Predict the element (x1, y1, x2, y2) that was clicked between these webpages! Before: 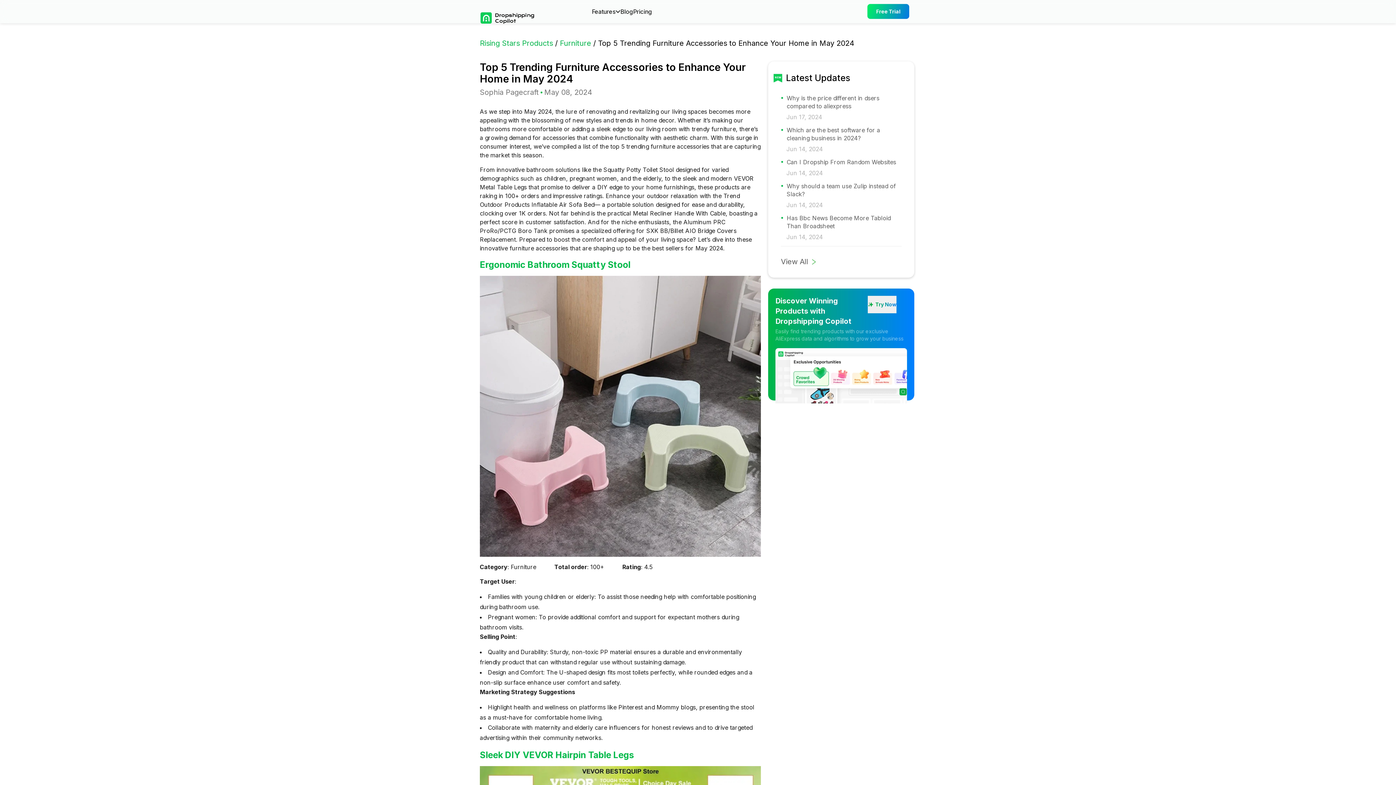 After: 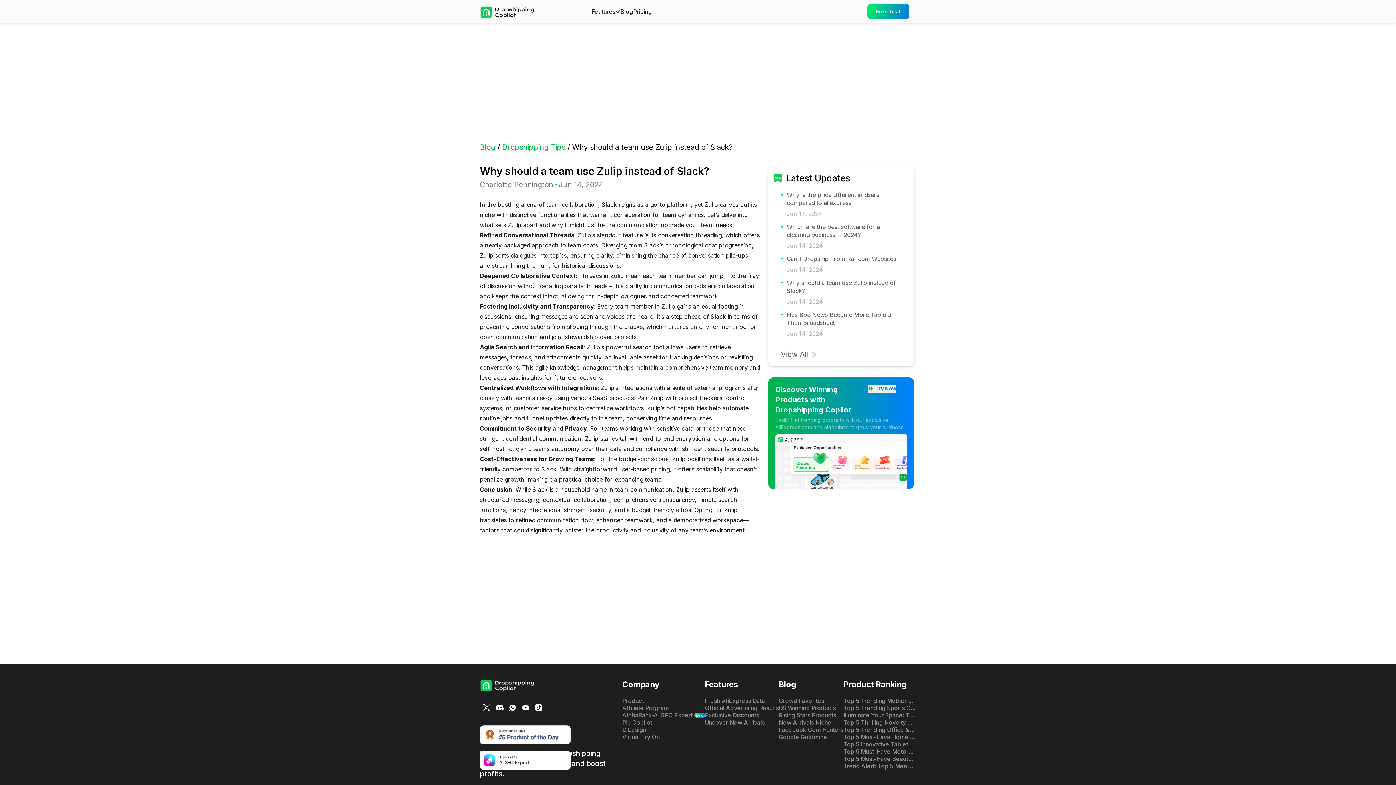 Action: label: Why should a team use Zulip instead of Slack?
Jun 14, 2024 bbox: (781, 182, 901, 209)